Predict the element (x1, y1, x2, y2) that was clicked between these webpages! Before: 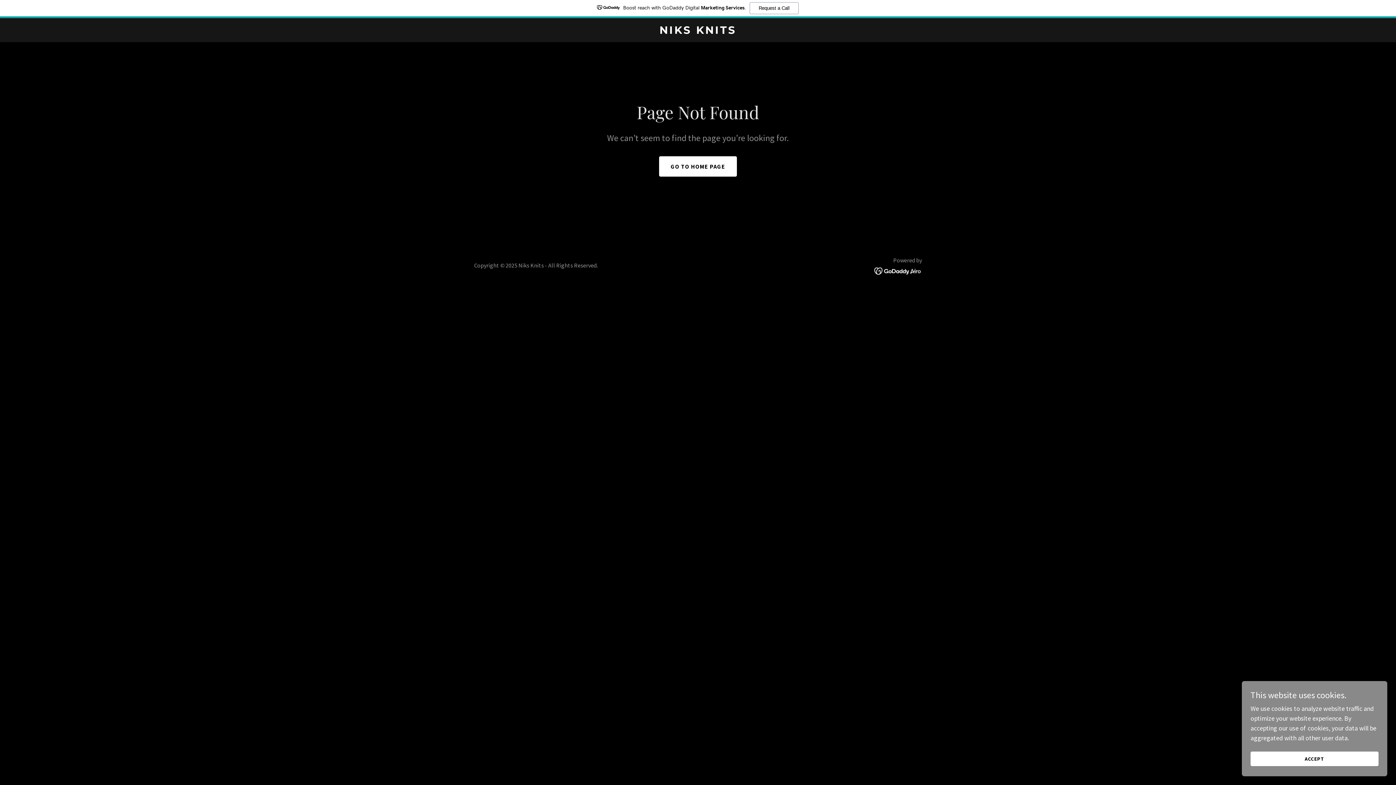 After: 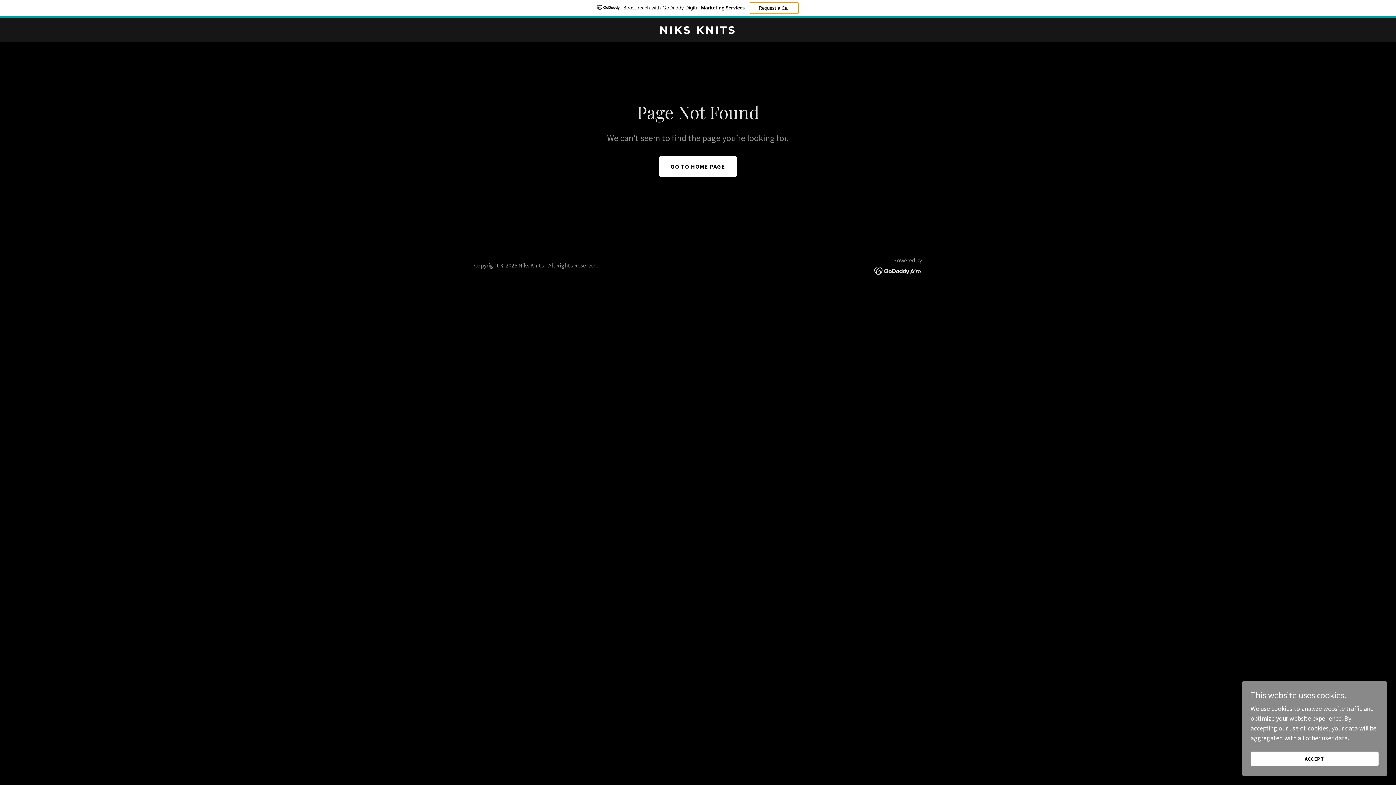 Action: label: Request a Call bbox: (749, 2, 798, 14)